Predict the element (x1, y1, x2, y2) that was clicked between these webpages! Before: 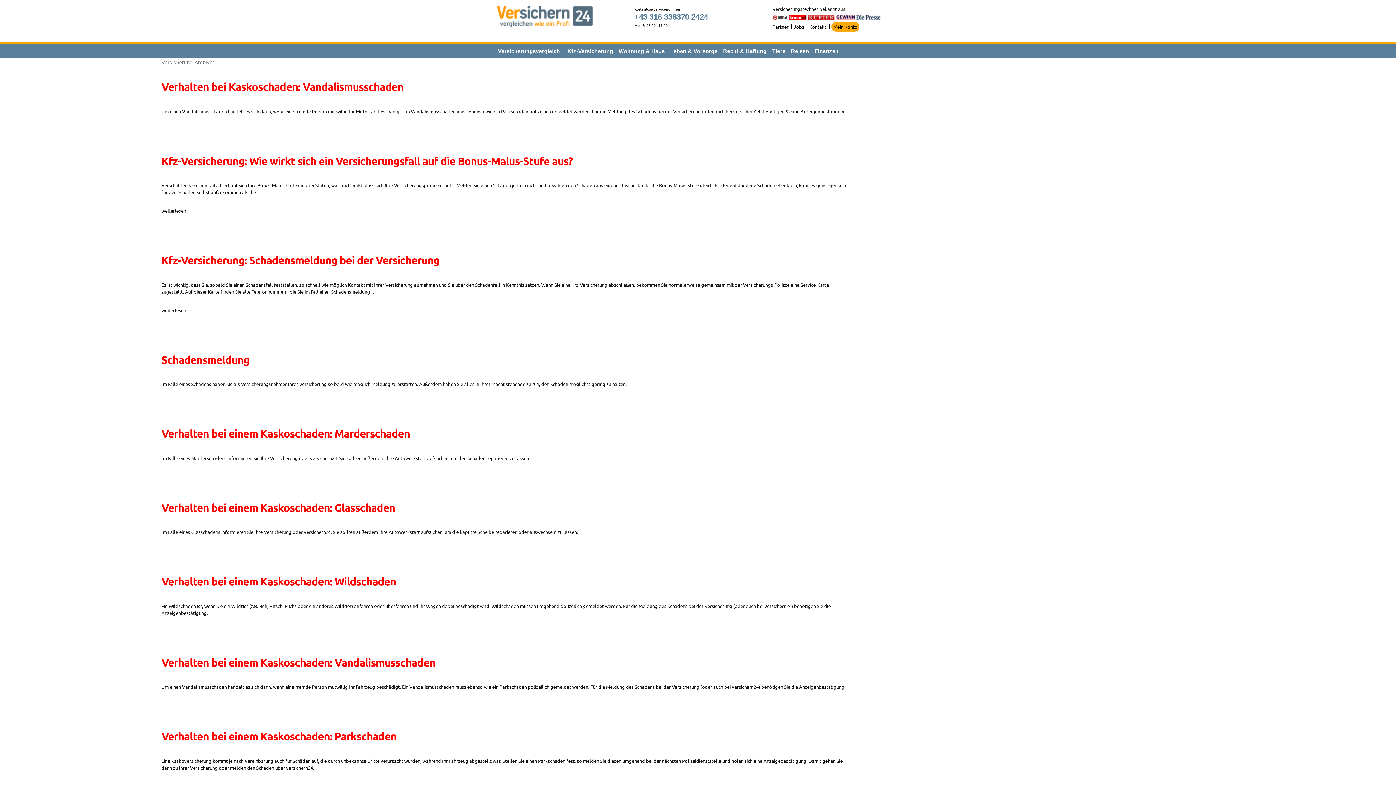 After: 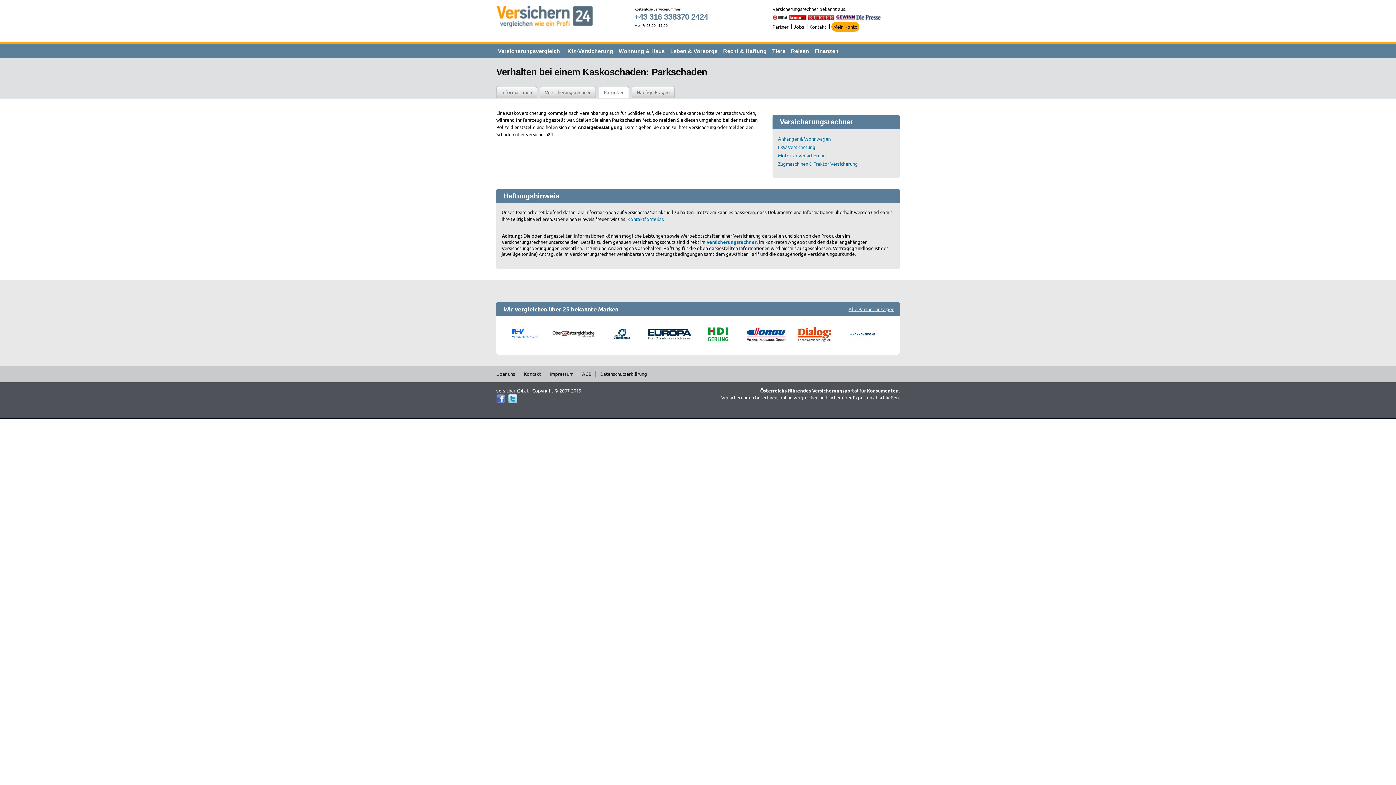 Action: label: Verhalten bei einem Kaskoschaden: Parkschaden bbox: (161, 730, 396, 743)